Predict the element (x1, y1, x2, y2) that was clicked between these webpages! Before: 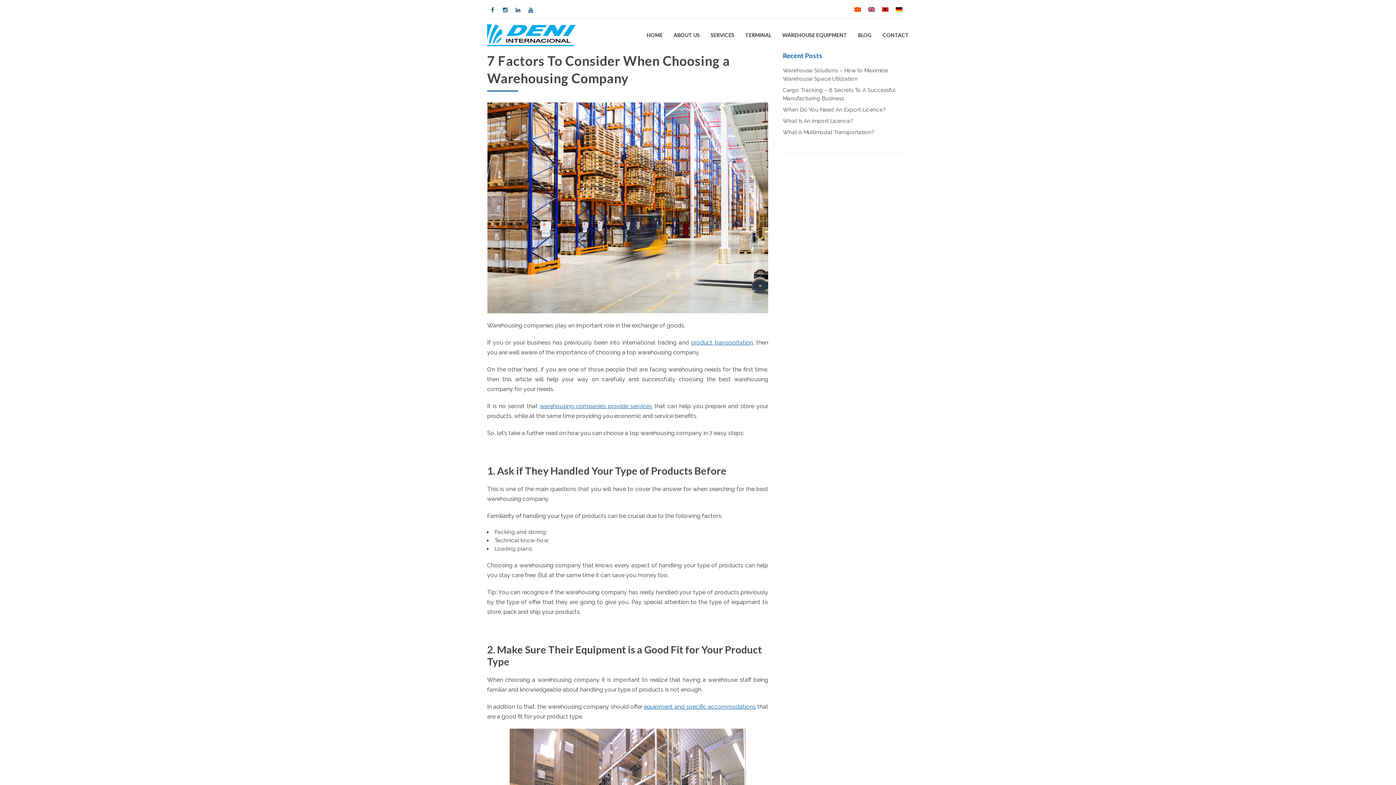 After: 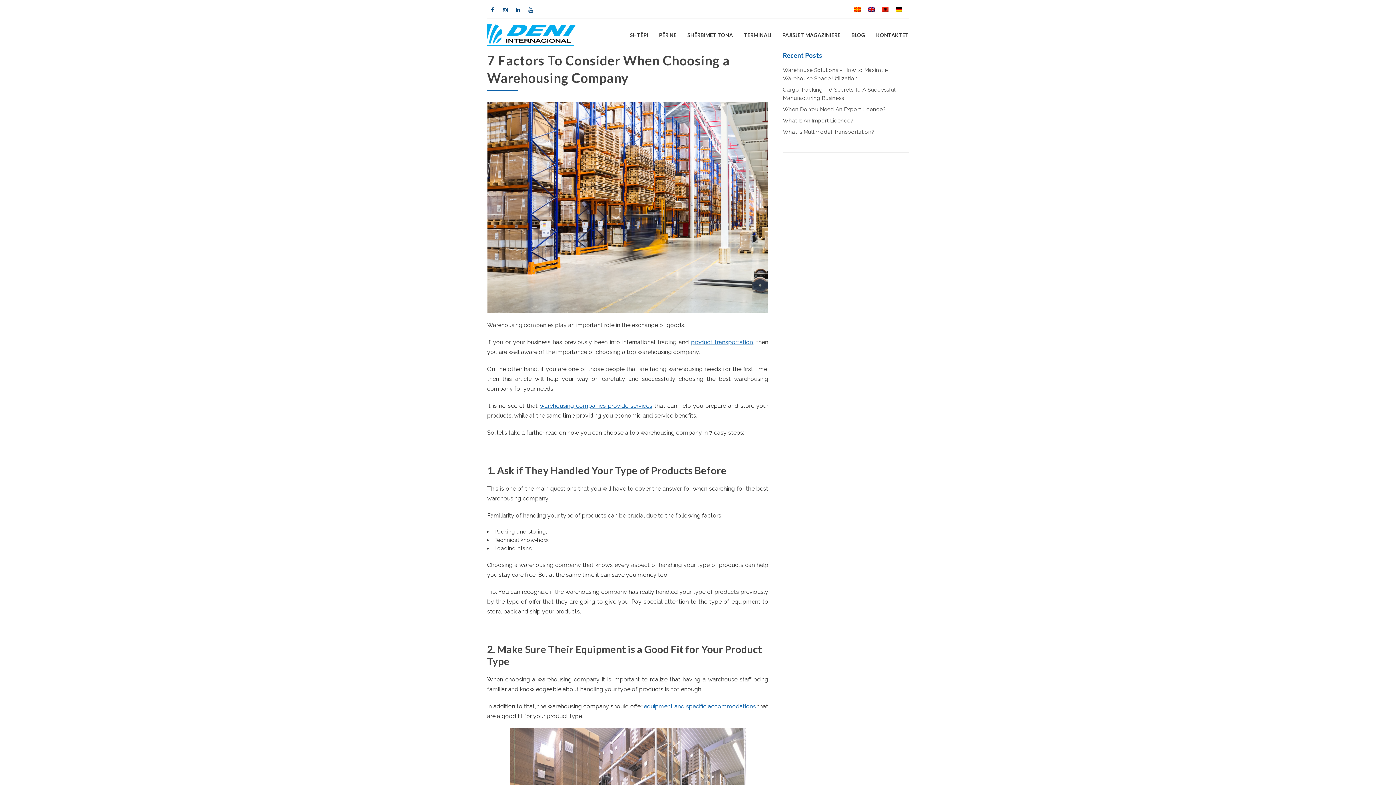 Action: bbox: (878, 4, 892, 13)